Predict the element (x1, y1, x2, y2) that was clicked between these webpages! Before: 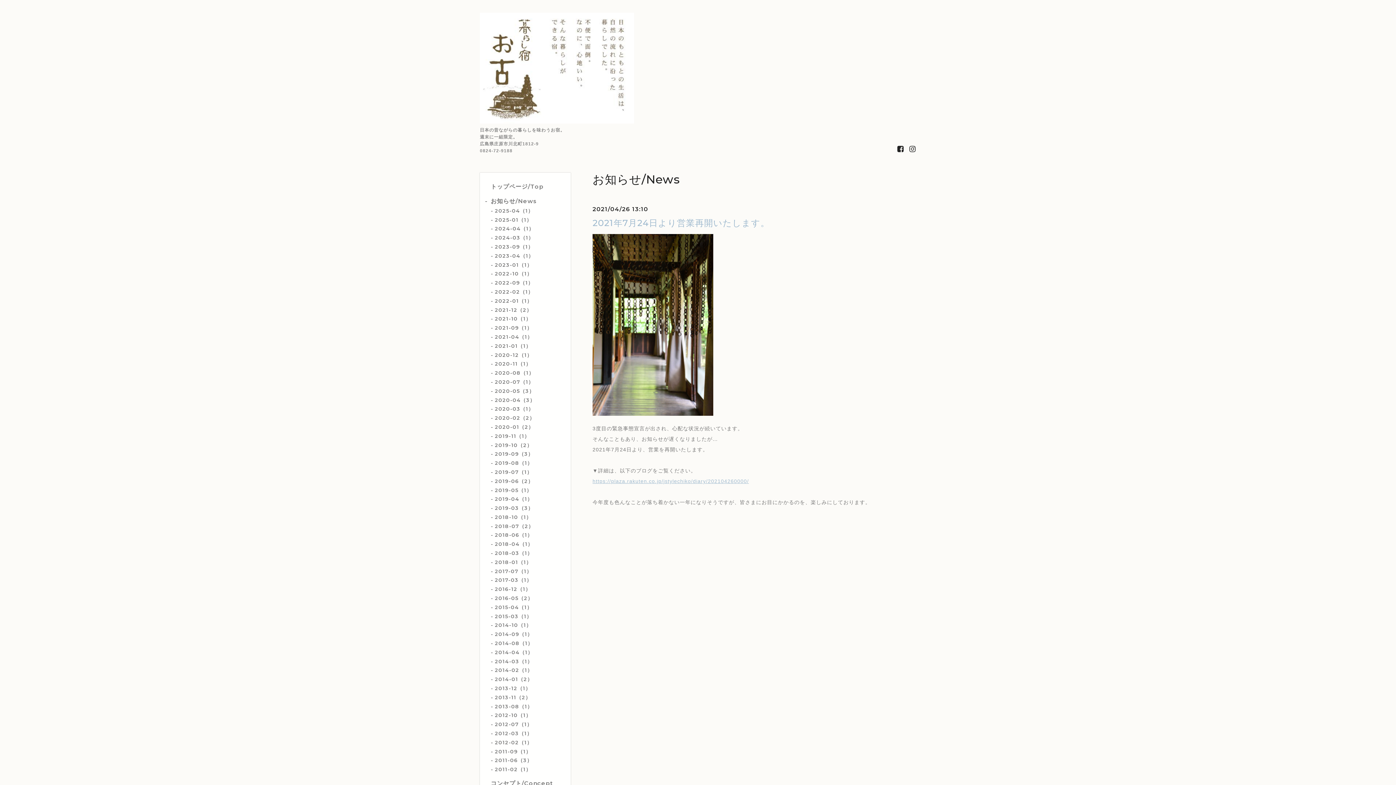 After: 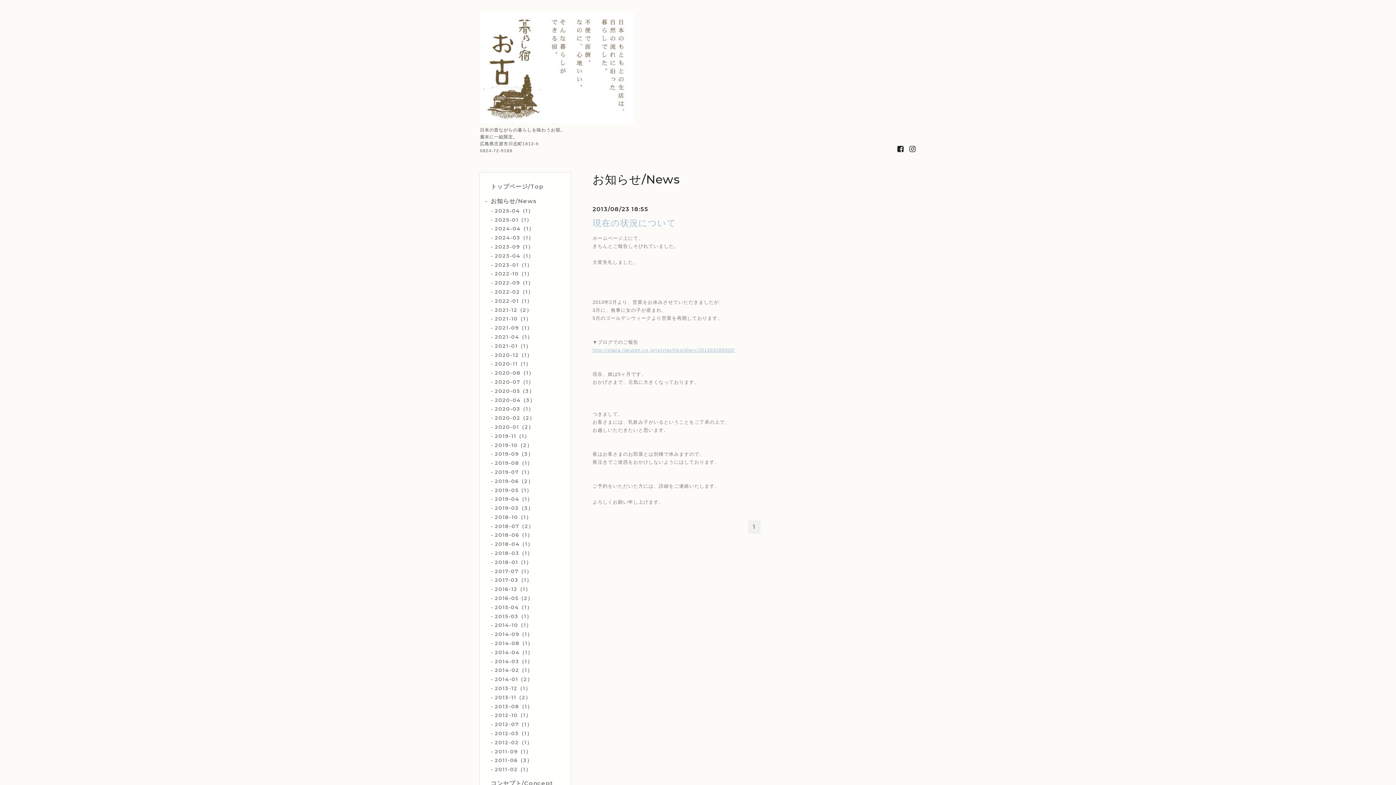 Action: label: 2013-08（1） bbox: (494, 703, 532, 710)